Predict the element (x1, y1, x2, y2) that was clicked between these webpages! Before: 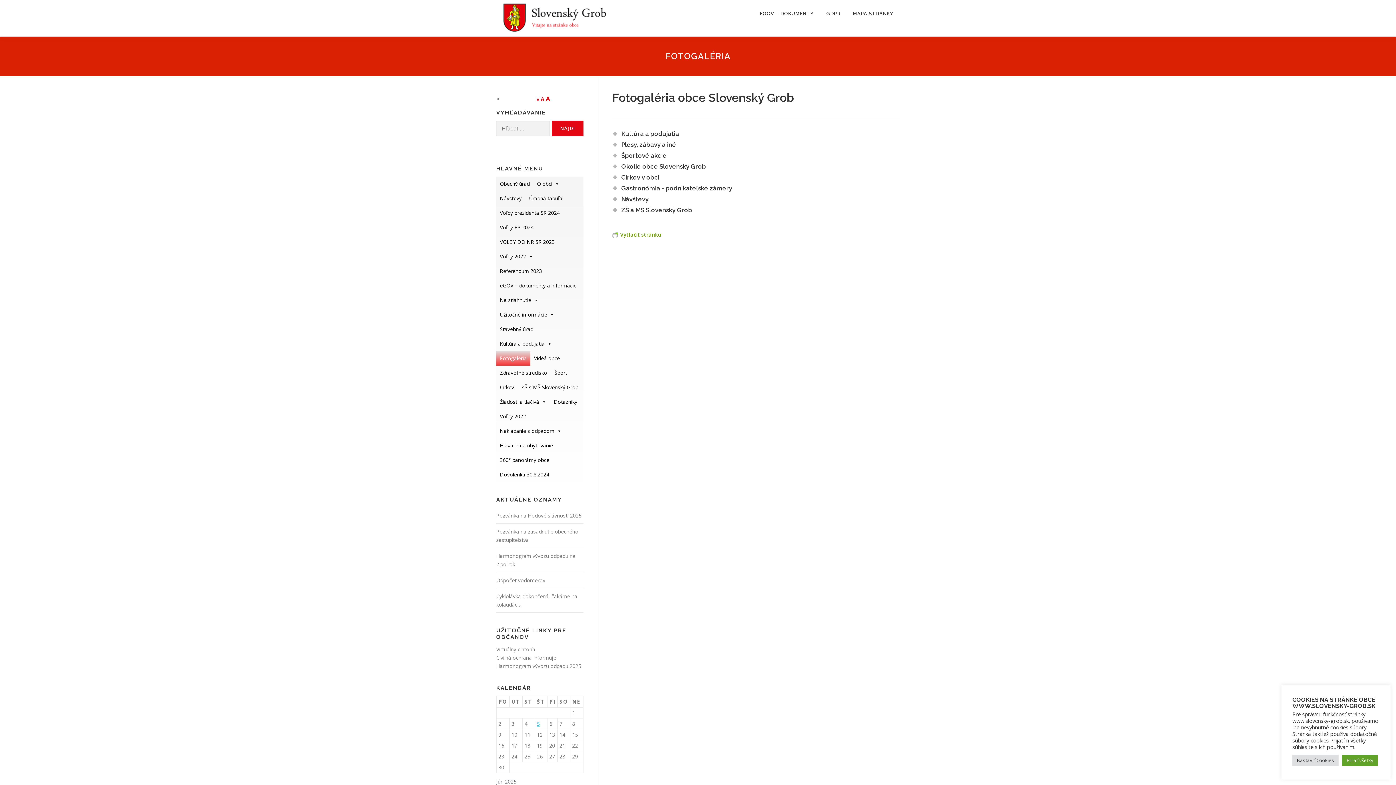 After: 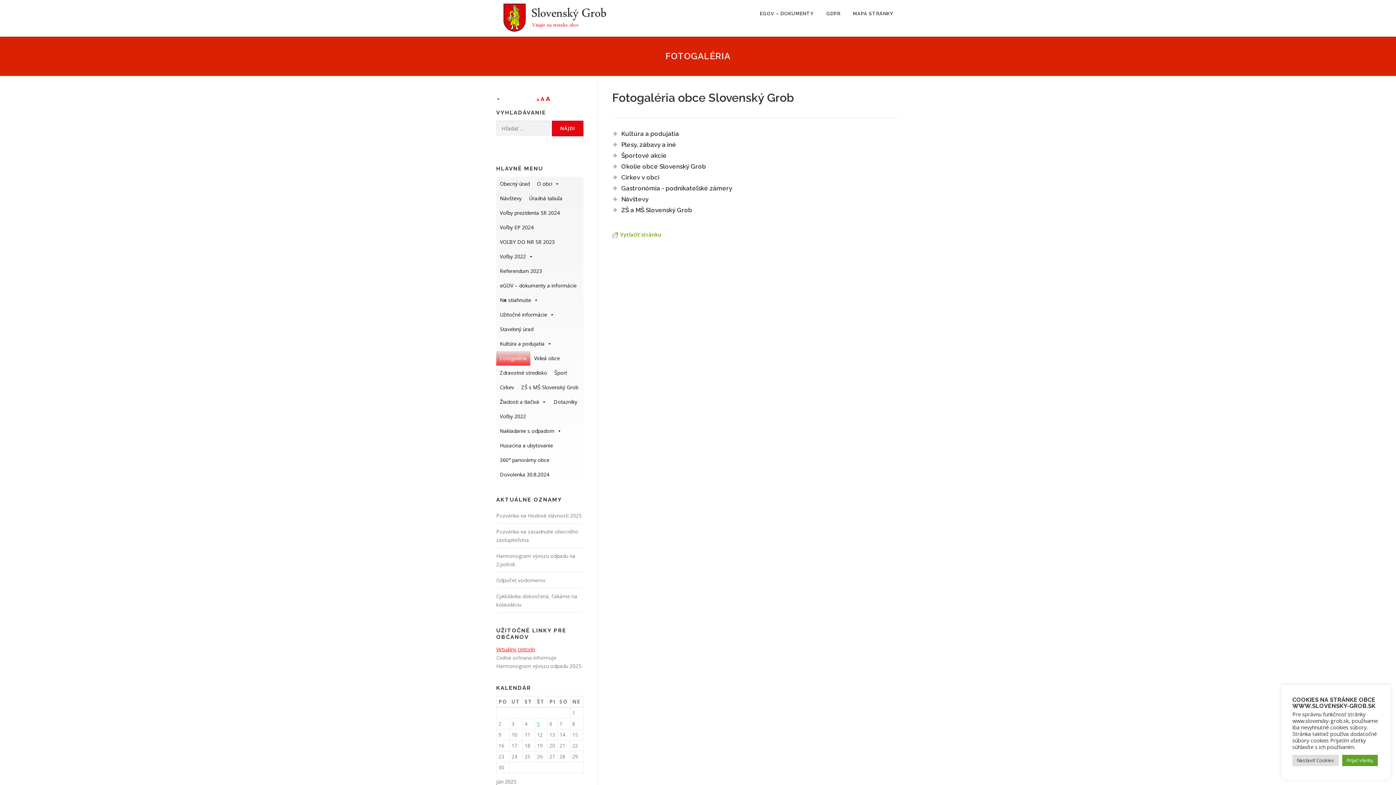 Action: bbox: (496, 646, 535, 653) label: Virtuálny cintorín